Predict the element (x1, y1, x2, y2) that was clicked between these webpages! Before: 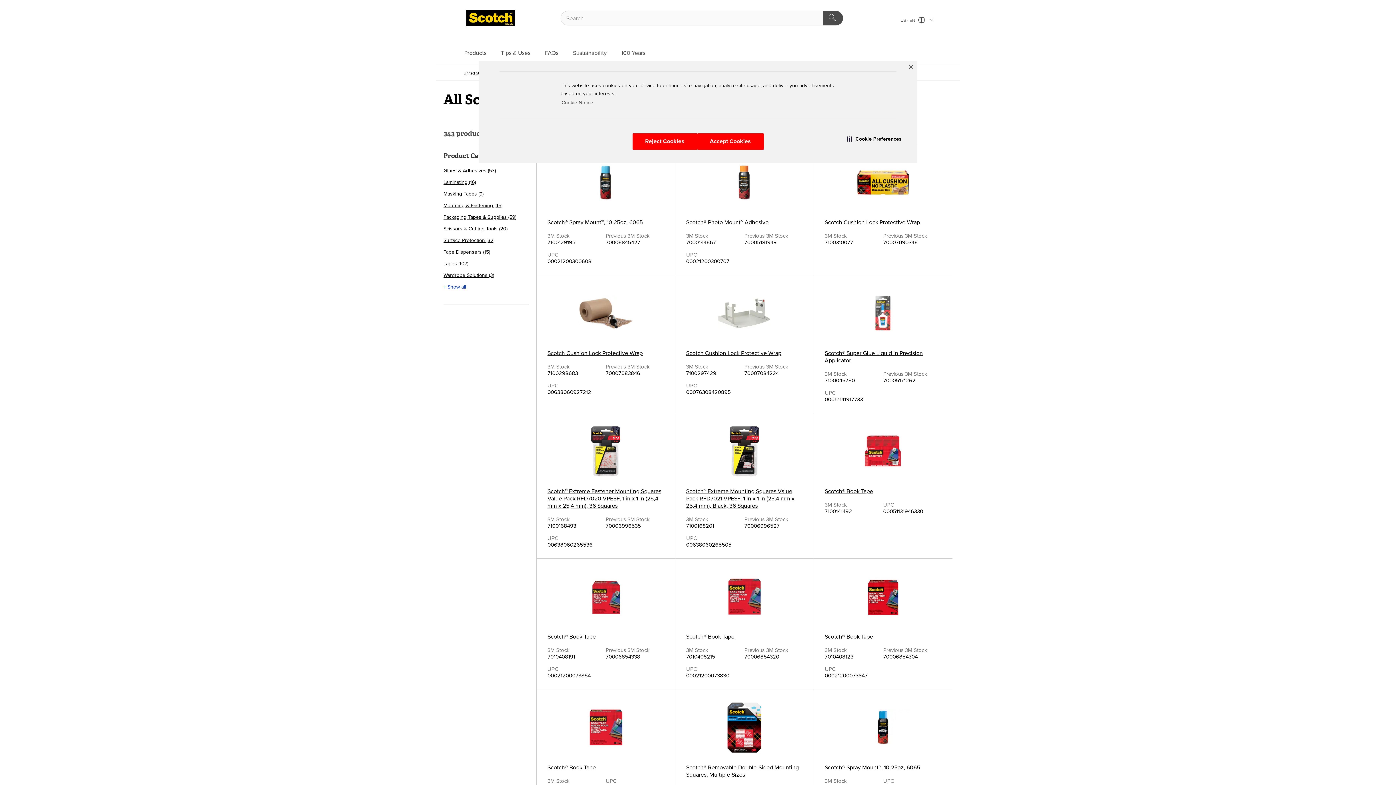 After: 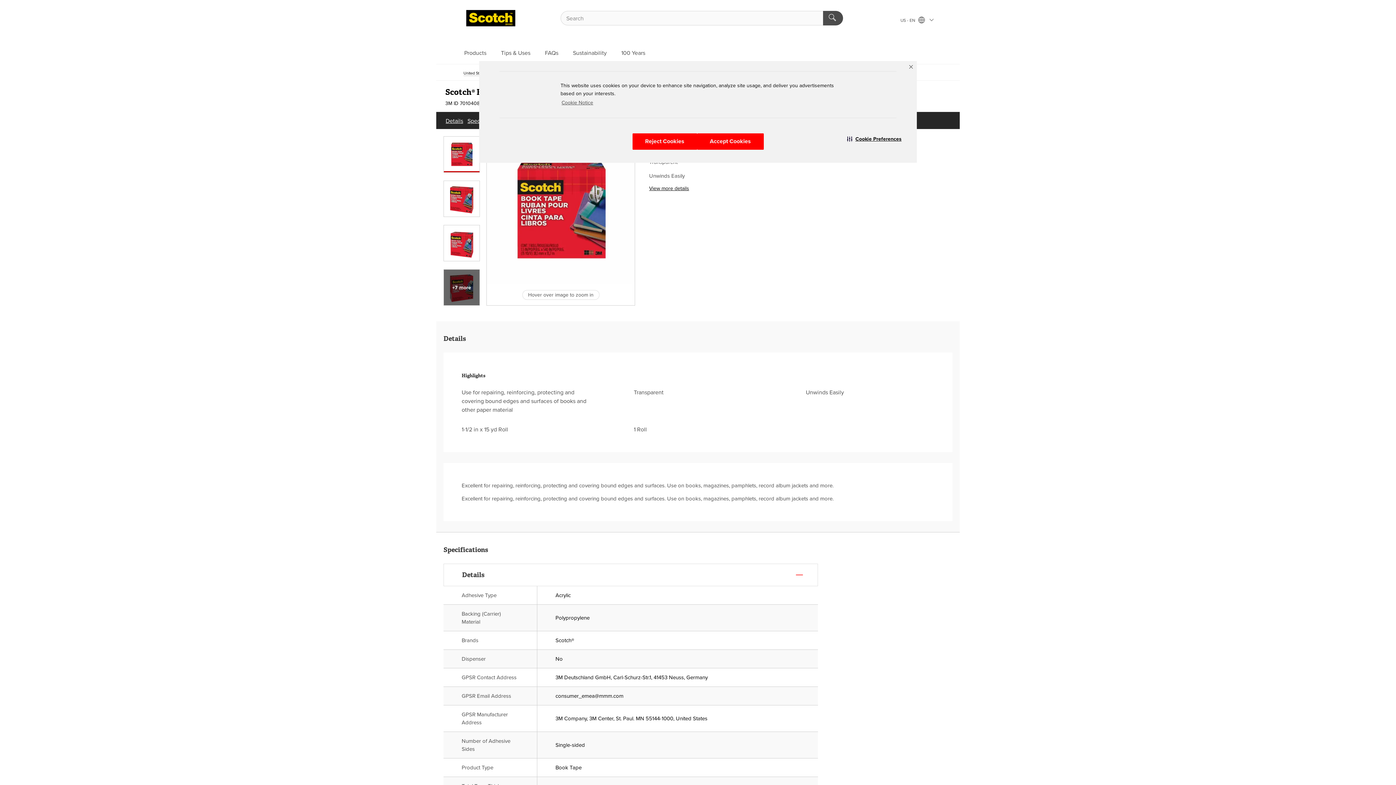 Action: bbox: (547, 700, 664, 771) label: Scotch® Book Tape